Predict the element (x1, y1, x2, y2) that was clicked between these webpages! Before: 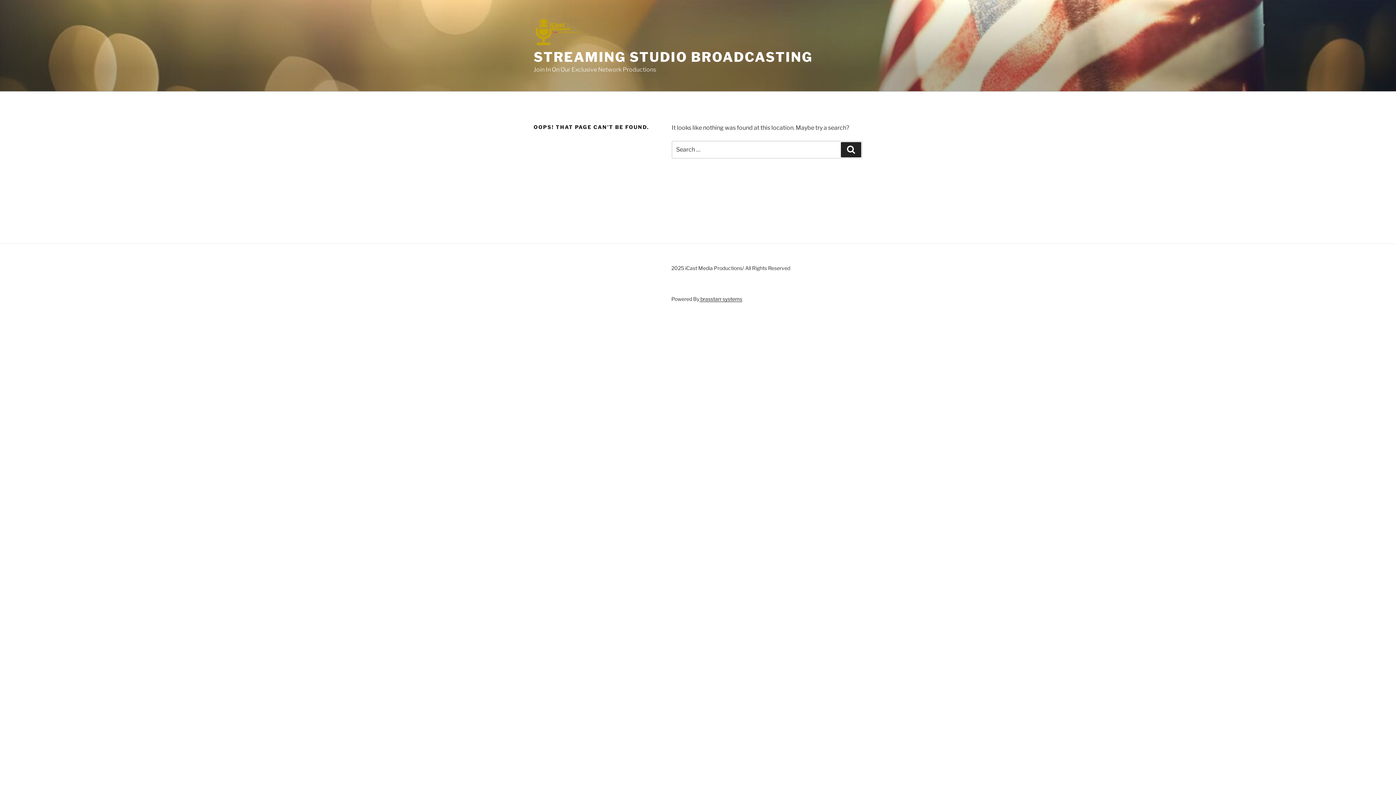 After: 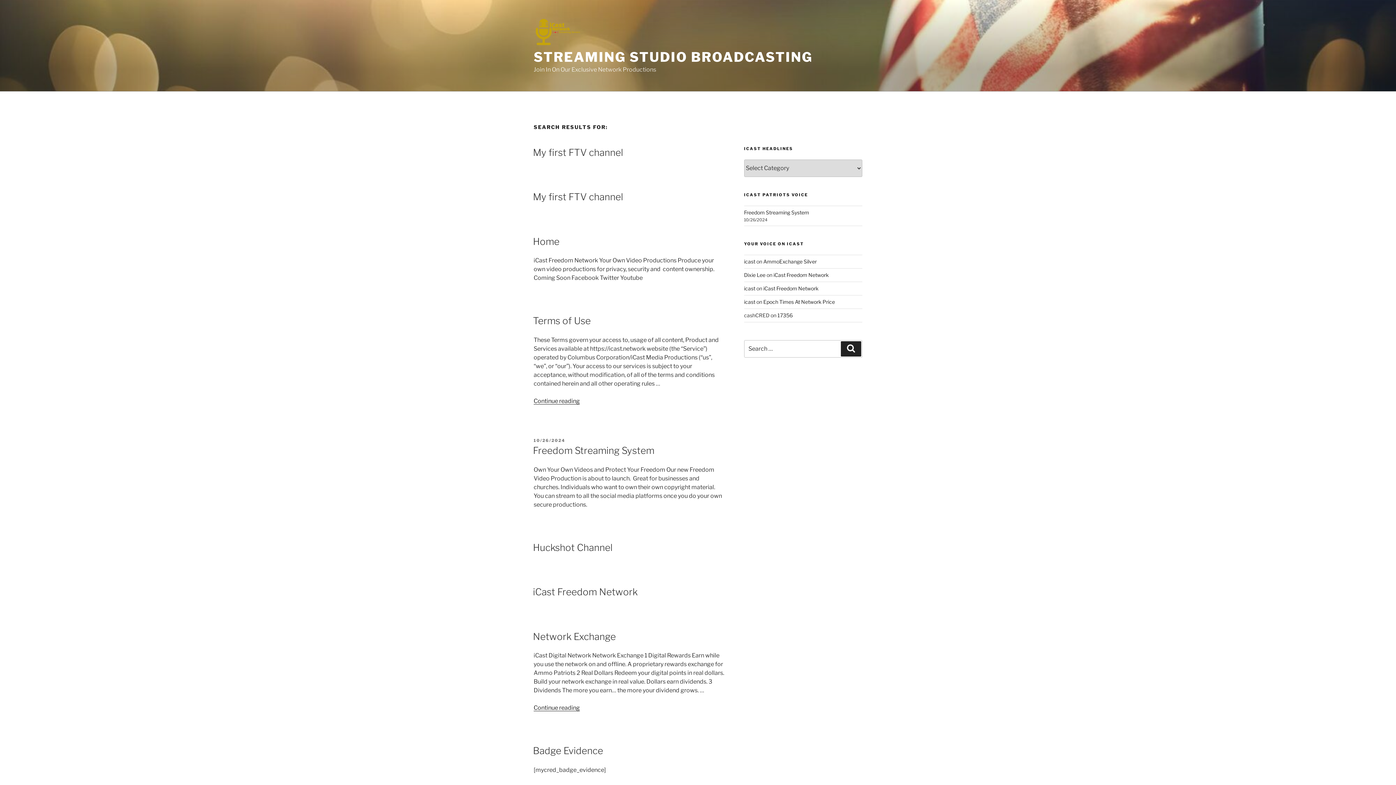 Action: label: Search bbox: (841, 142, 861, 157)